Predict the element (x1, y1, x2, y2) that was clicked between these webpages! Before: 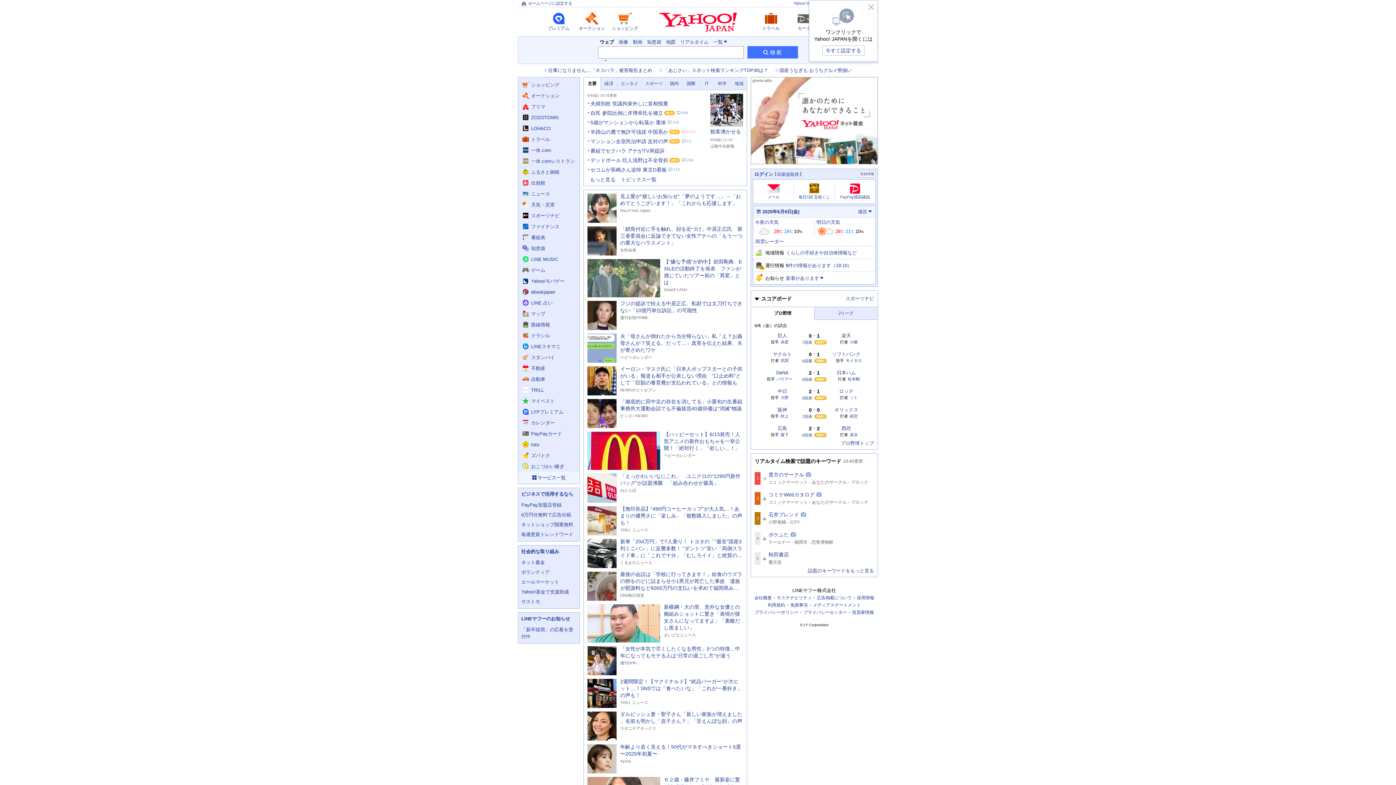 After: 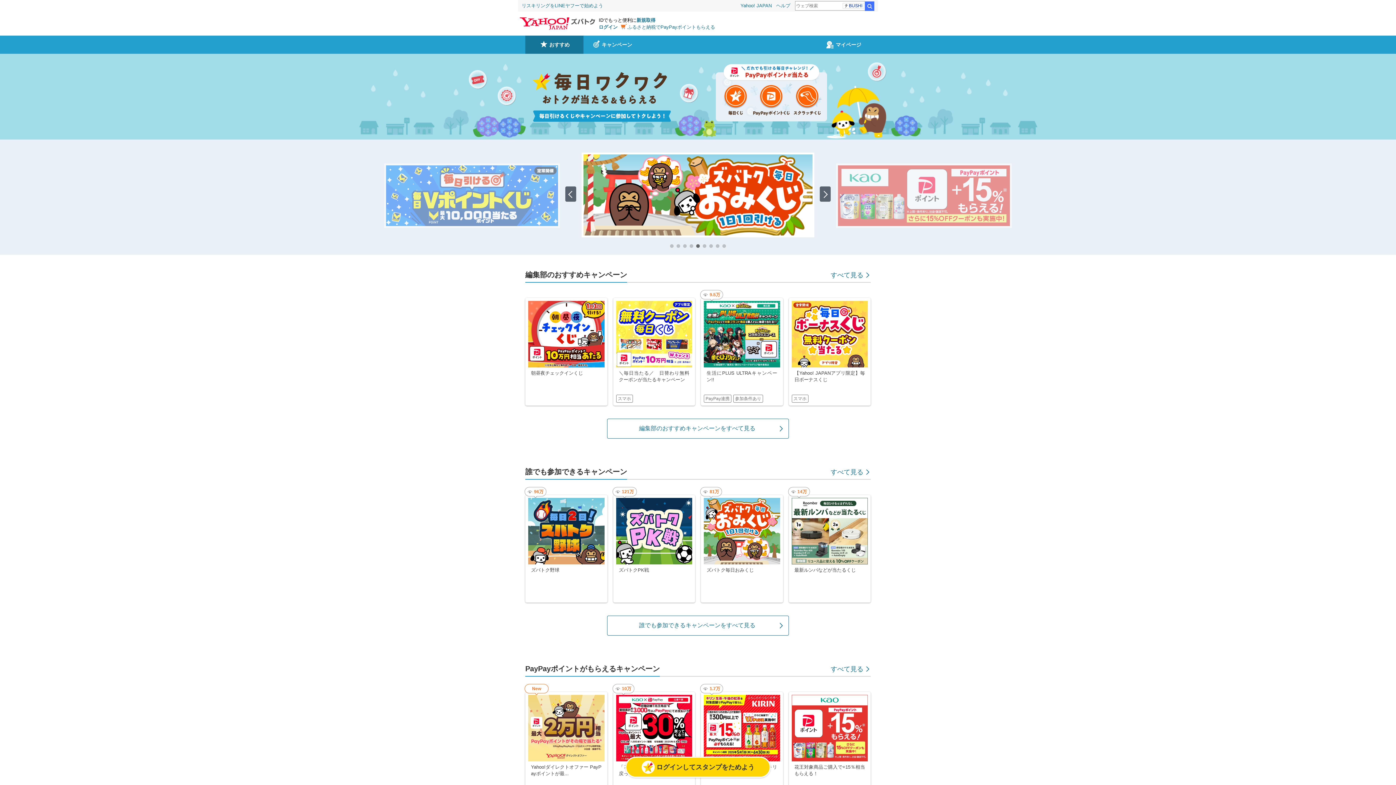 Action: bbox: (518, 450, 579, 461) label: ズバトクへ遷移する